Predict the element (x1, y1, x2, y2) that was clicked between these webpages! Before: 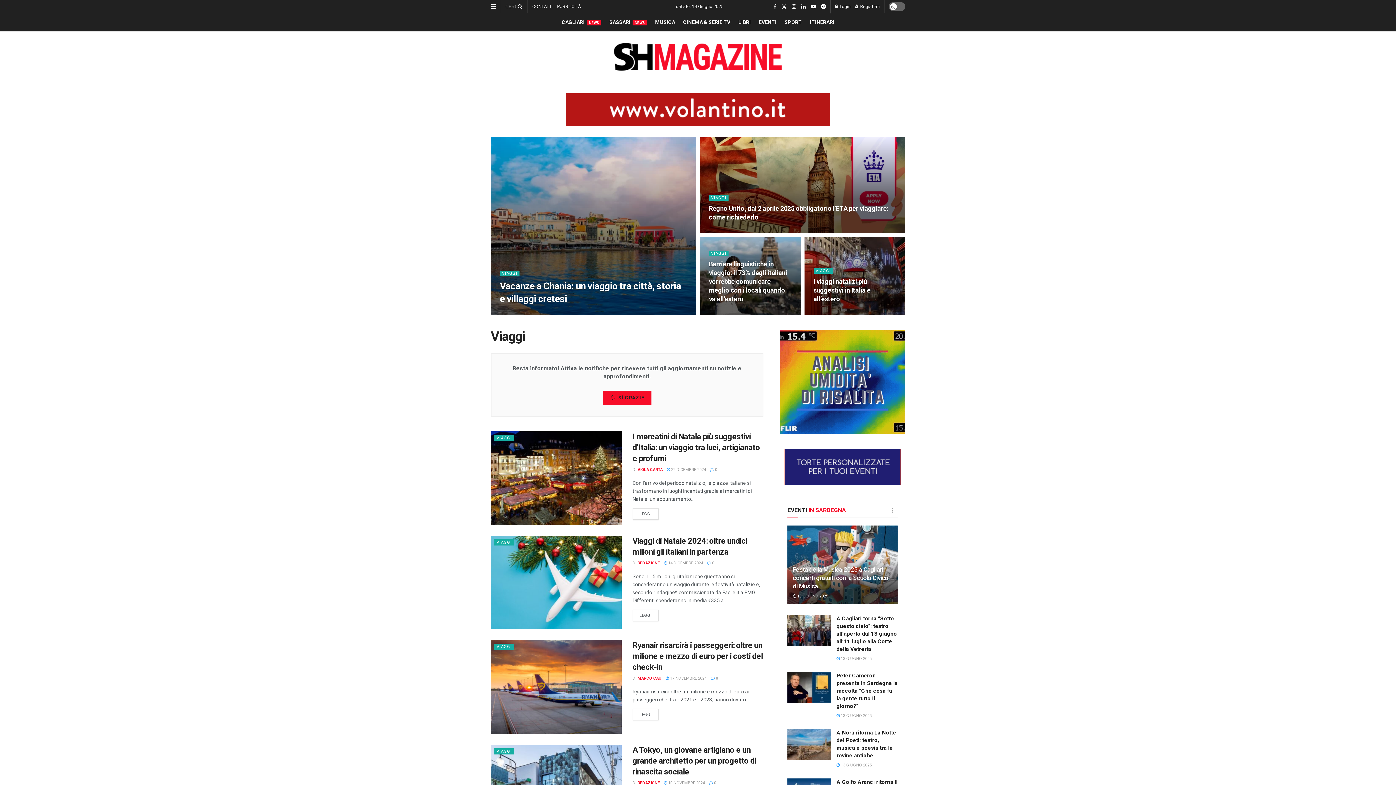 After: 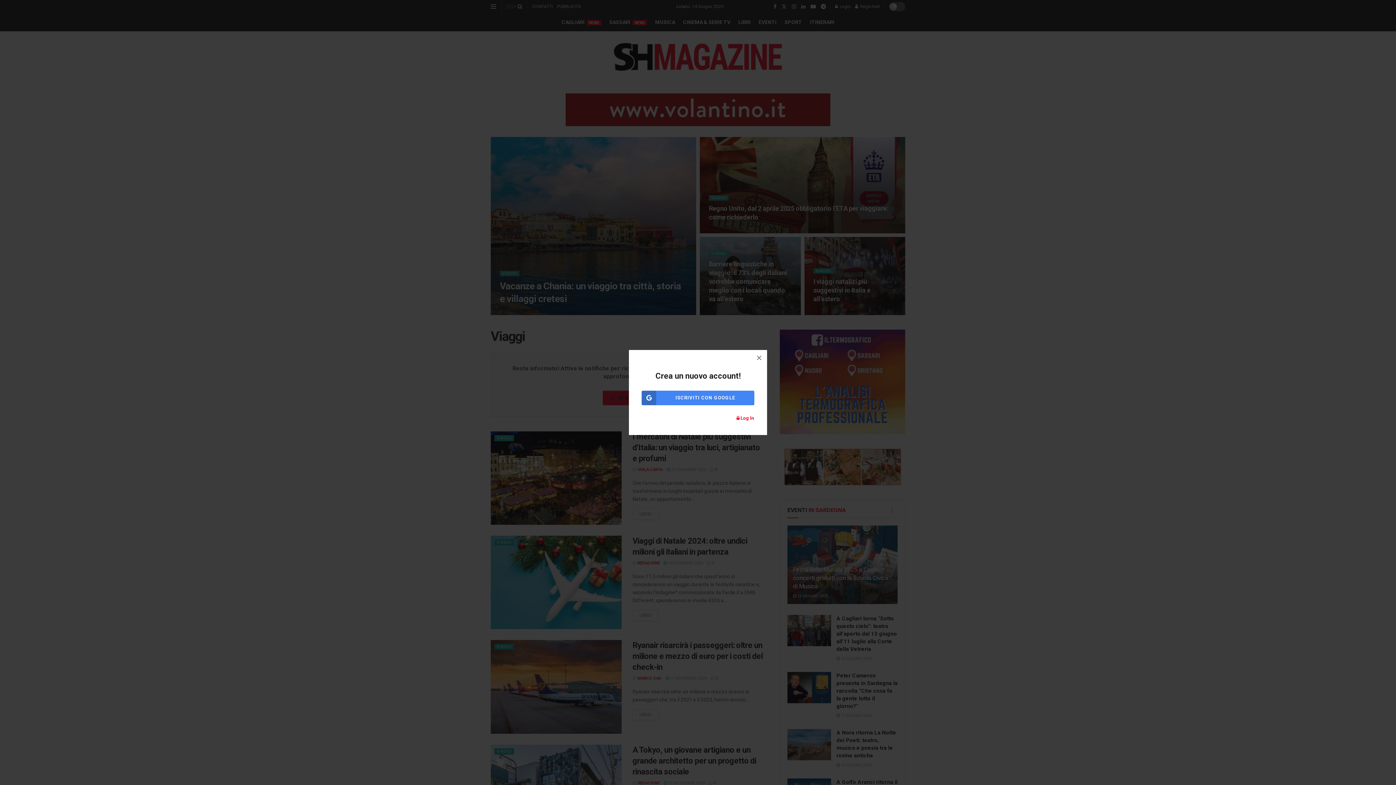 Action: label: Register popup button bbox: (855, 0, 880, 13)